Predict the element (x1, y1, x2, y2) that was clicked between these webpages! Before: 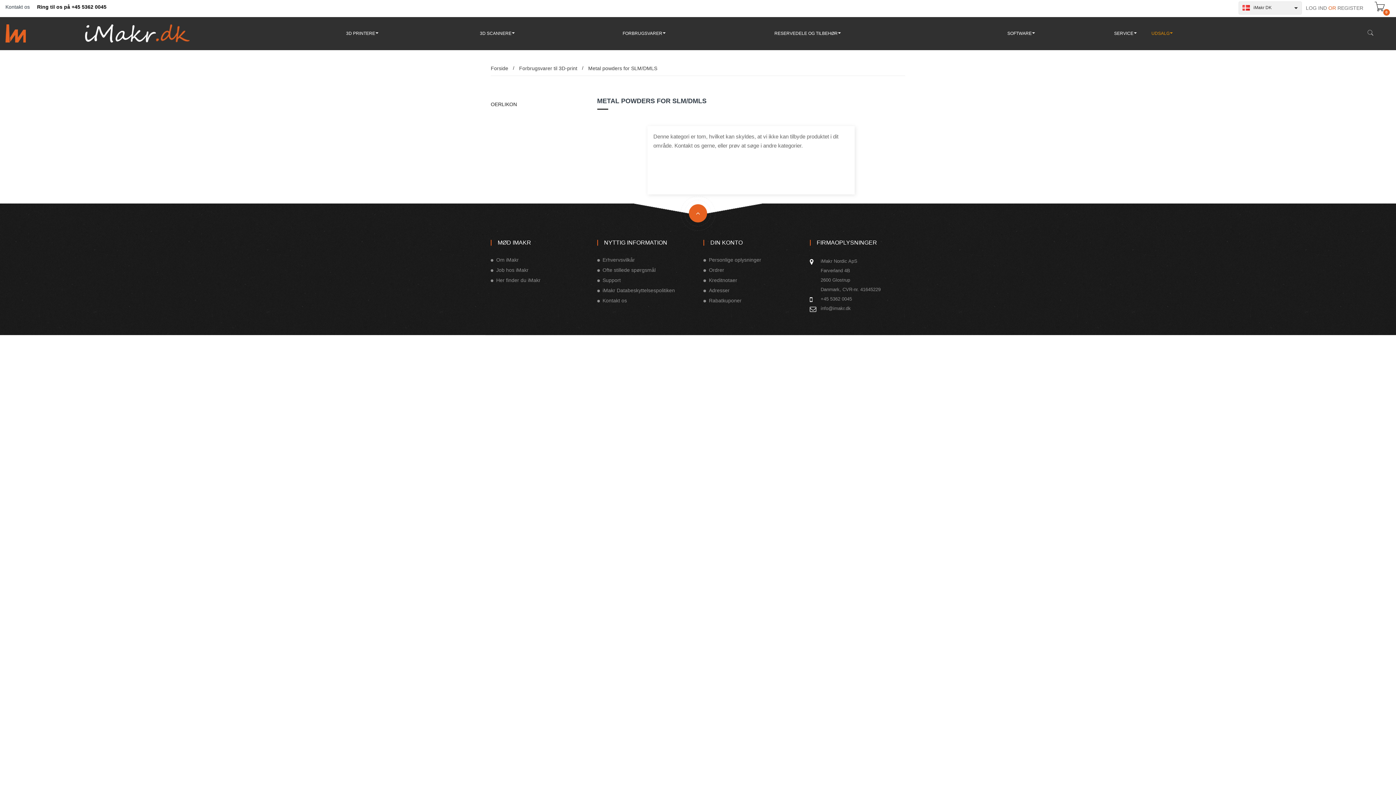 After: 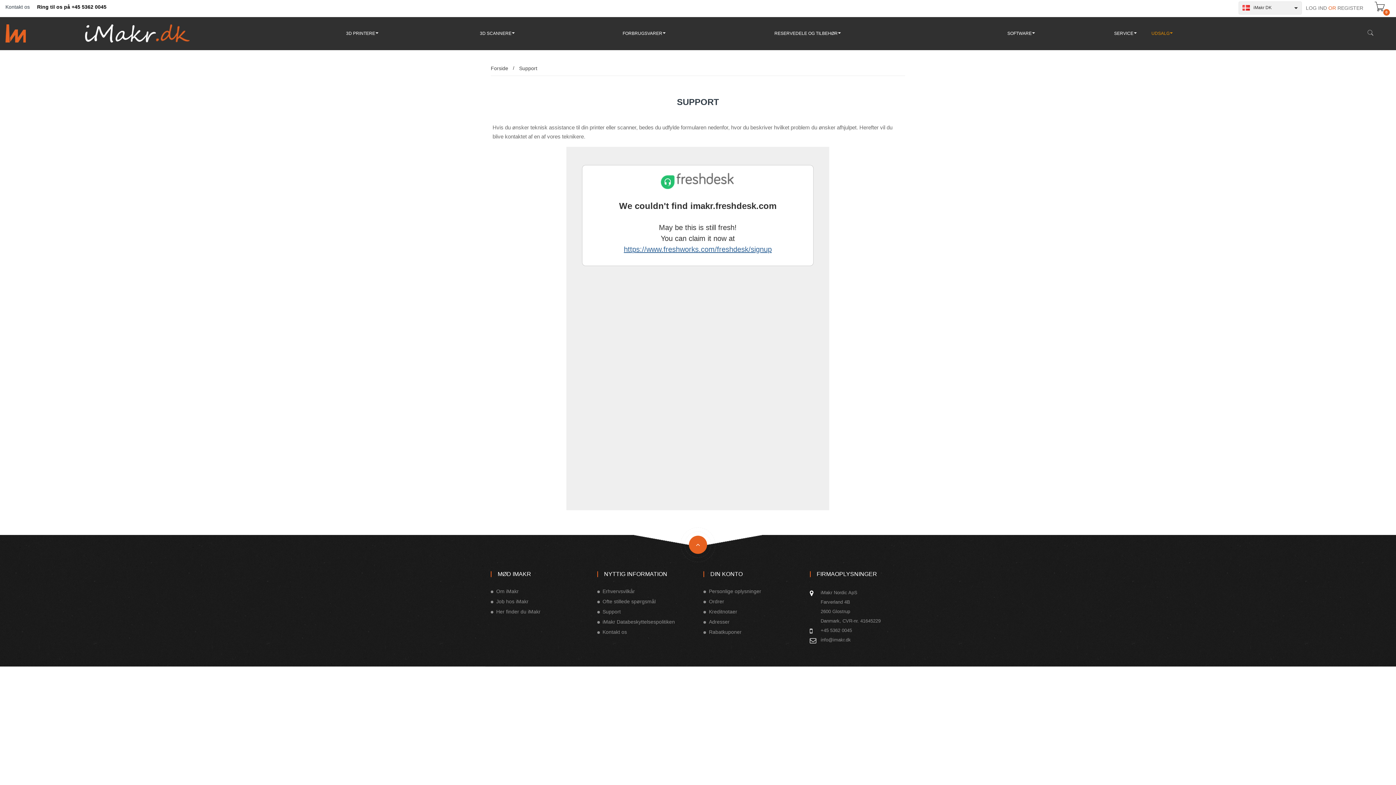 Action: label: Support bbox: (597, 277, 692, 283)